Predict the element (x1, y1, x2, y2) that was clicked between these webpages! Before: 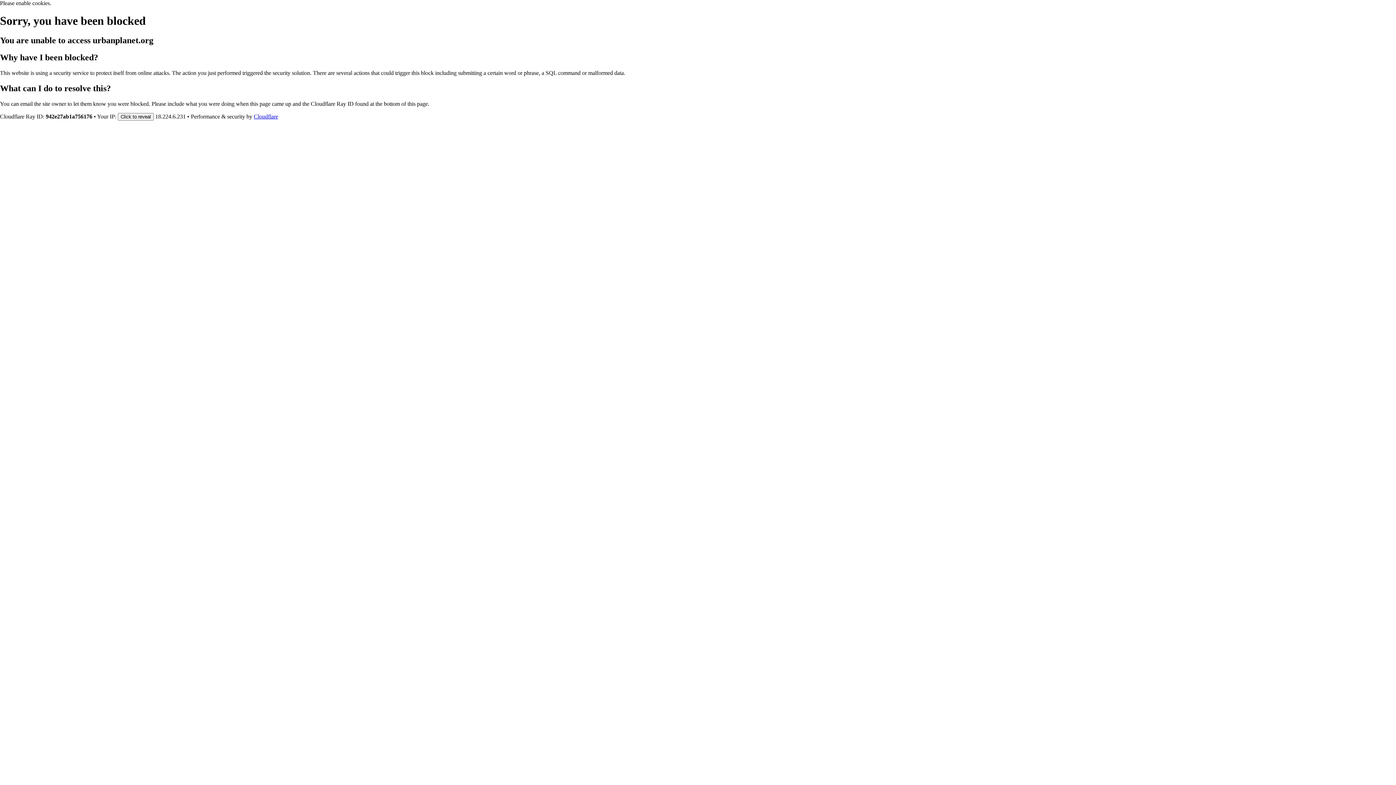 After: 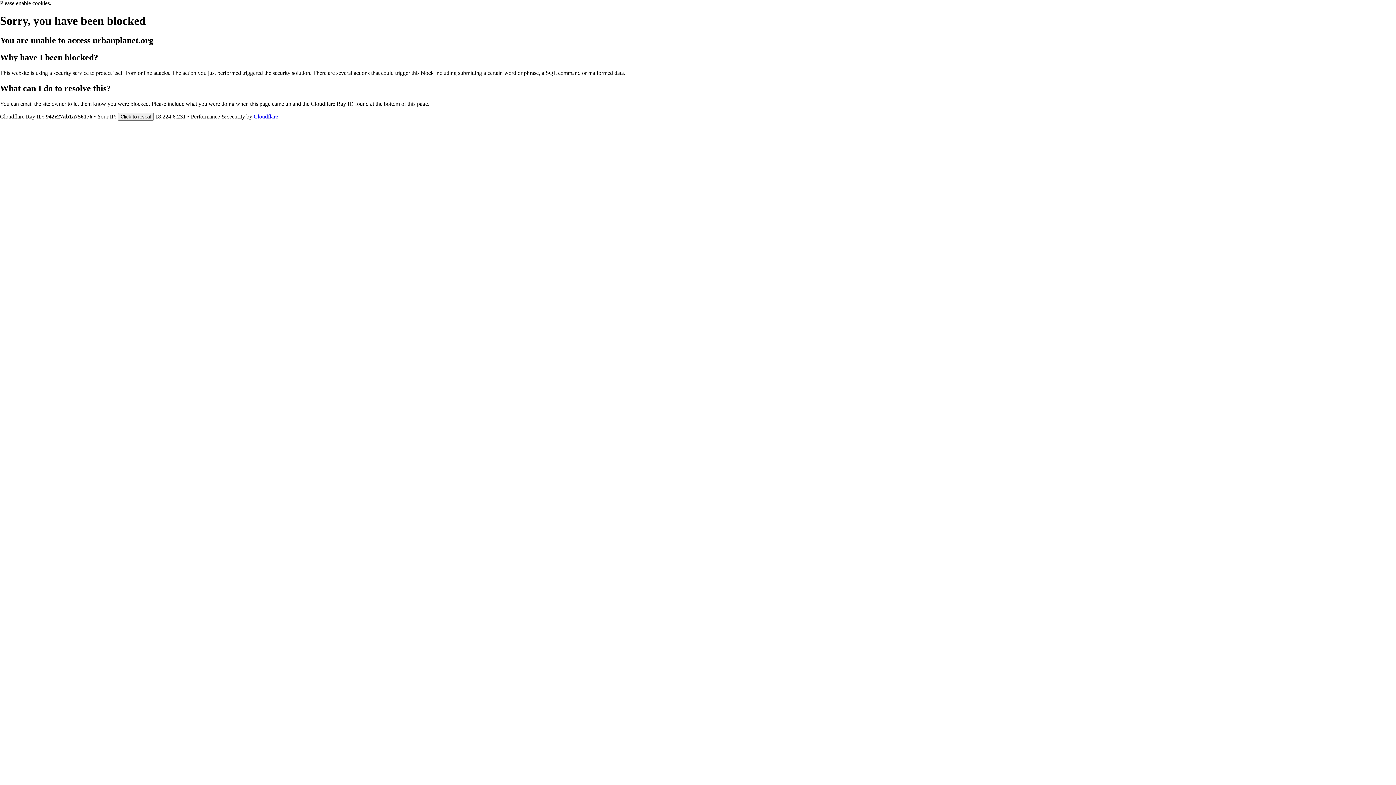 Action: label: Cloudflare bbox: (253, 113, 278, 119)